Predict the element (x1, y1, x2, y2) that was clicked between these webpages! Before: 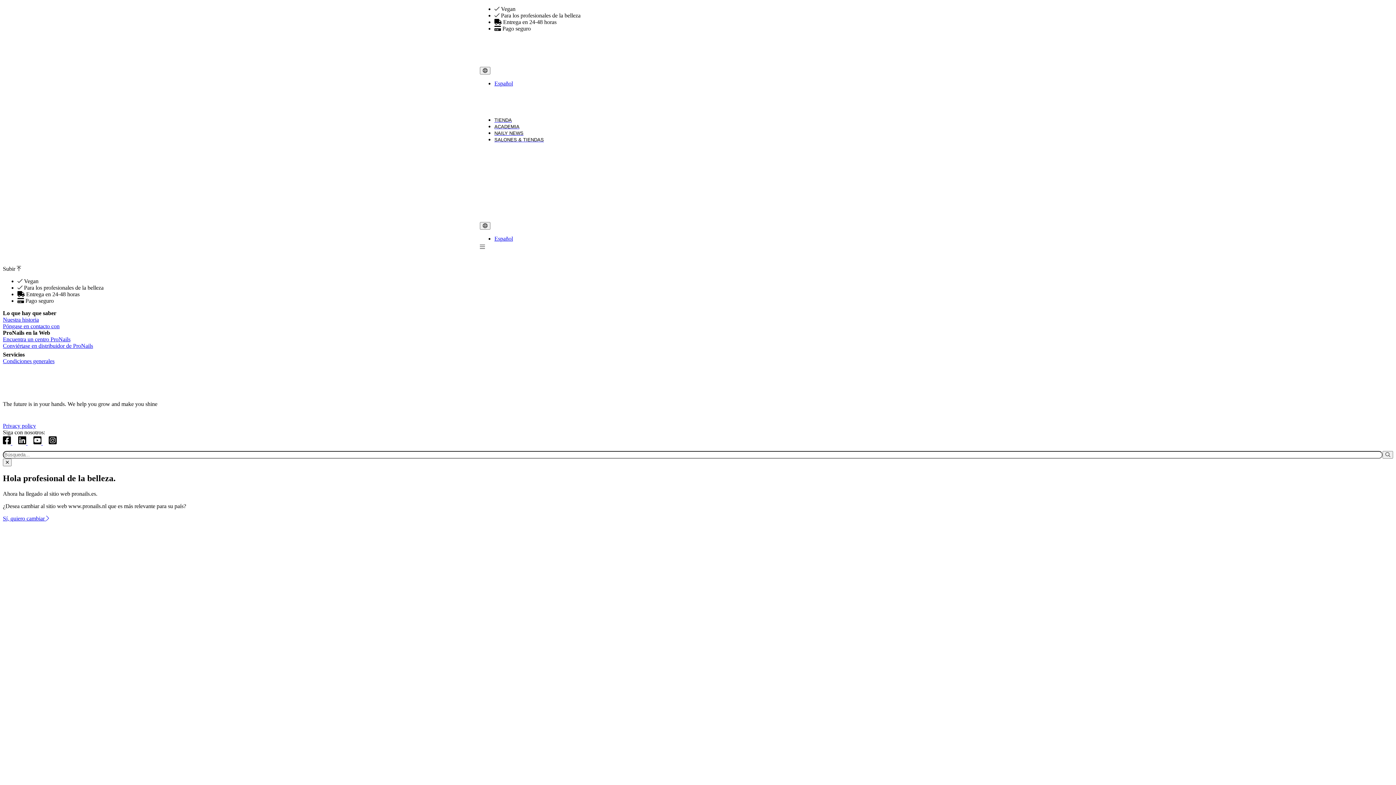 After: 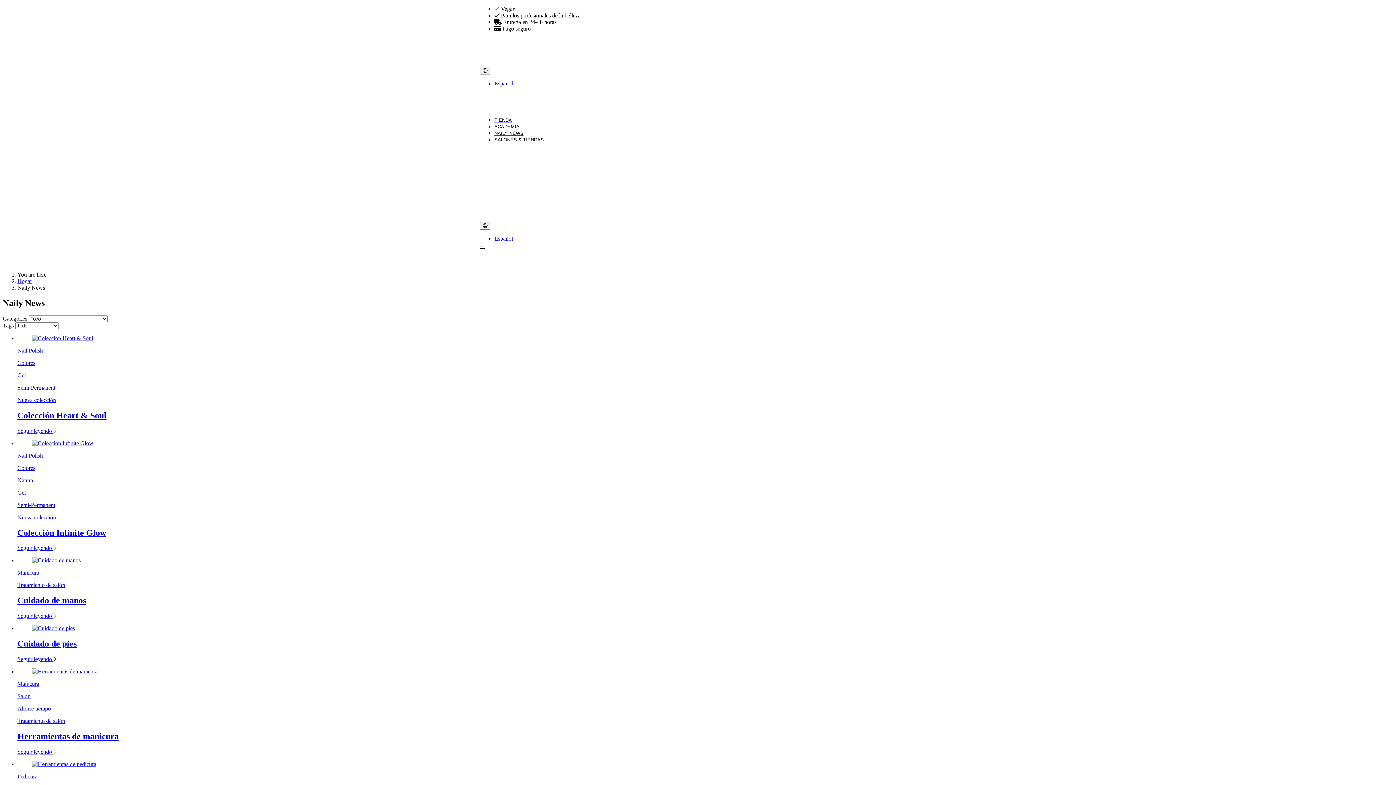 Action: label: NAILY NEWS bbox: (494, 129, 523, 136)